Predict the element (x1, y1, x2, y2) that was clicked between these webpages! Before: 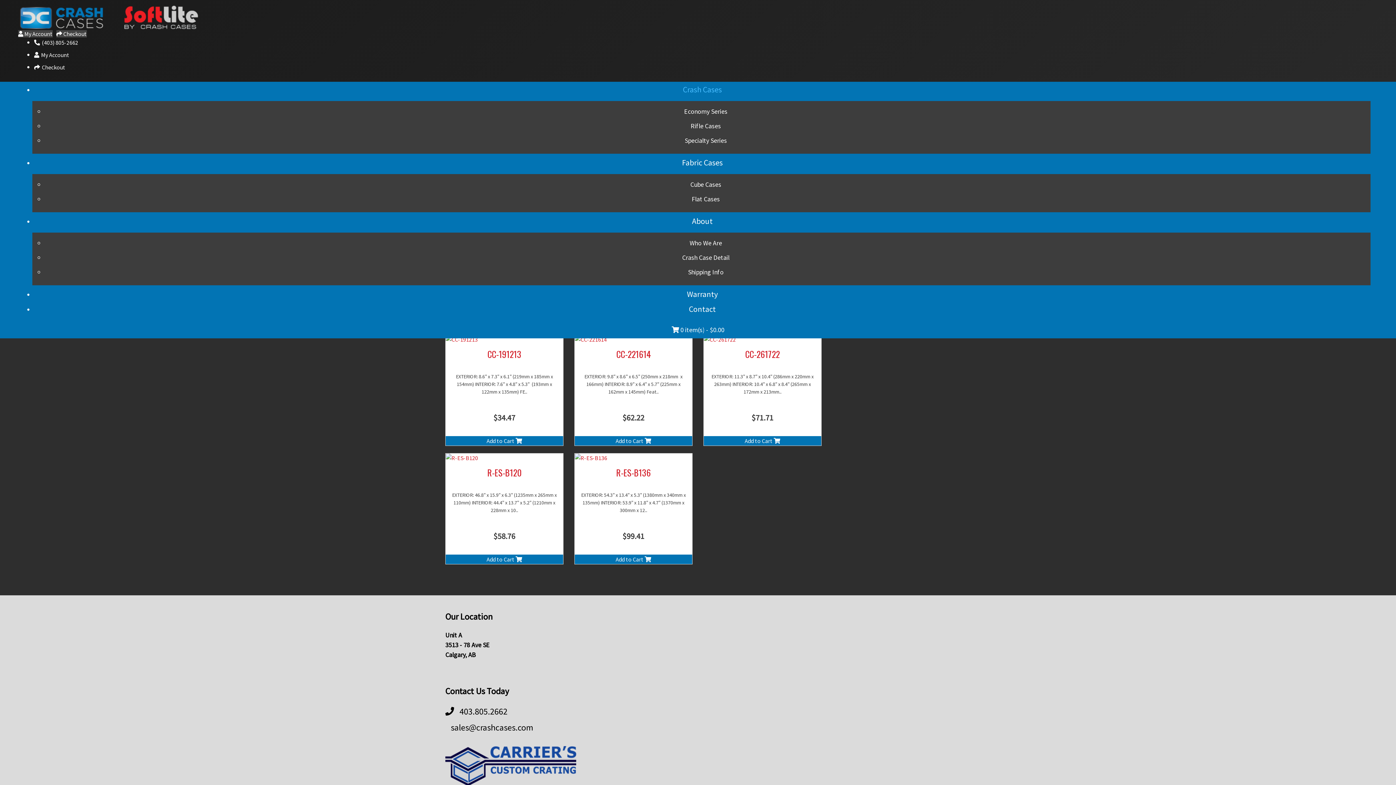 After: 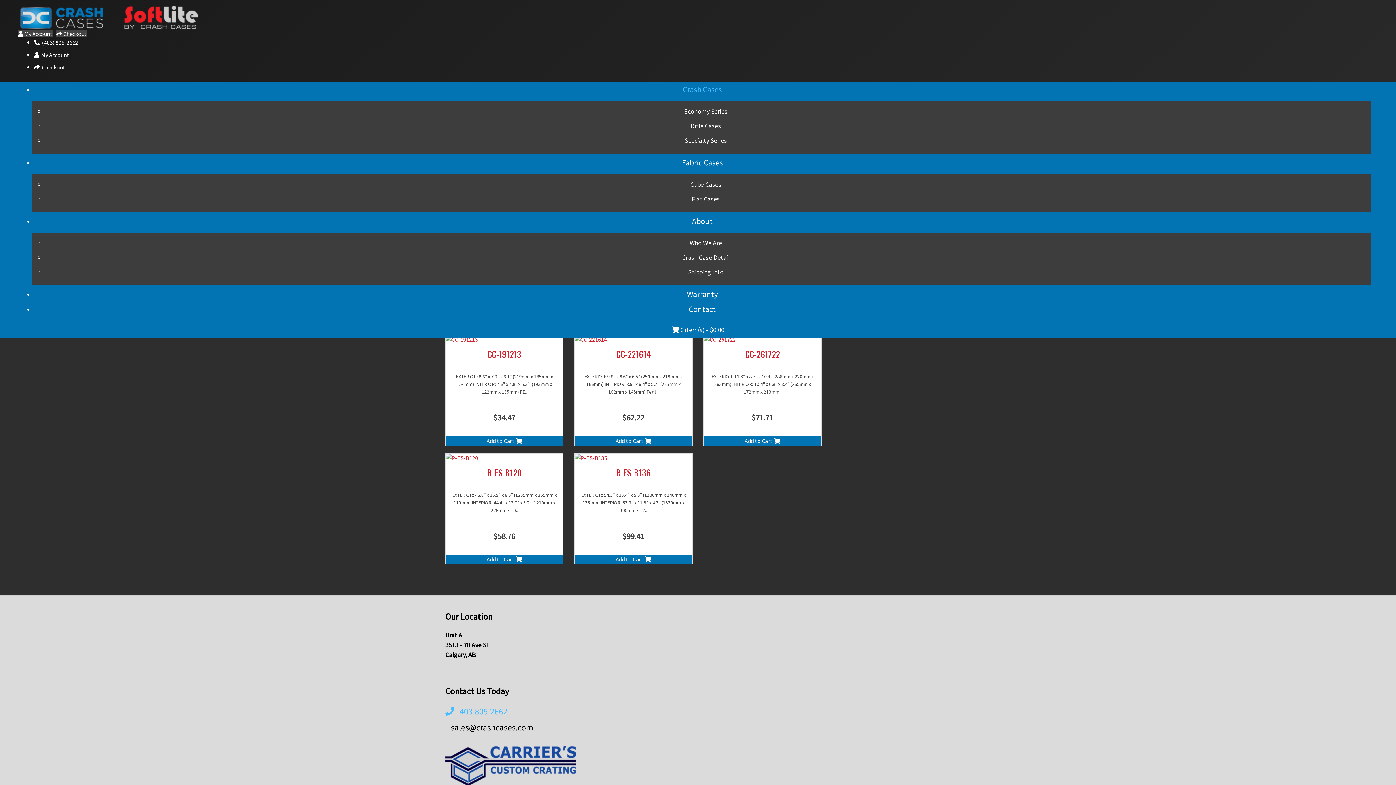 Action: bbox: (445, 706, 507, 717) label: Phone